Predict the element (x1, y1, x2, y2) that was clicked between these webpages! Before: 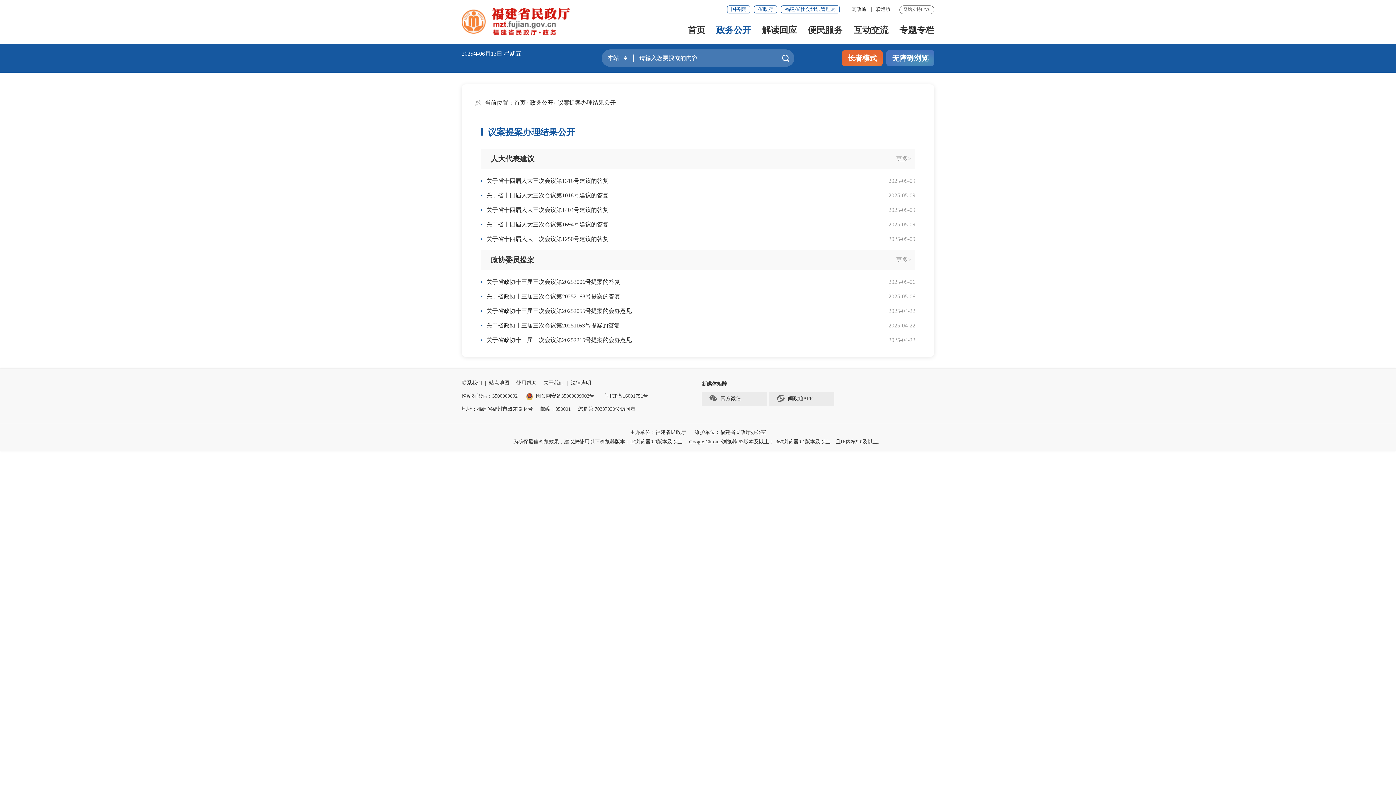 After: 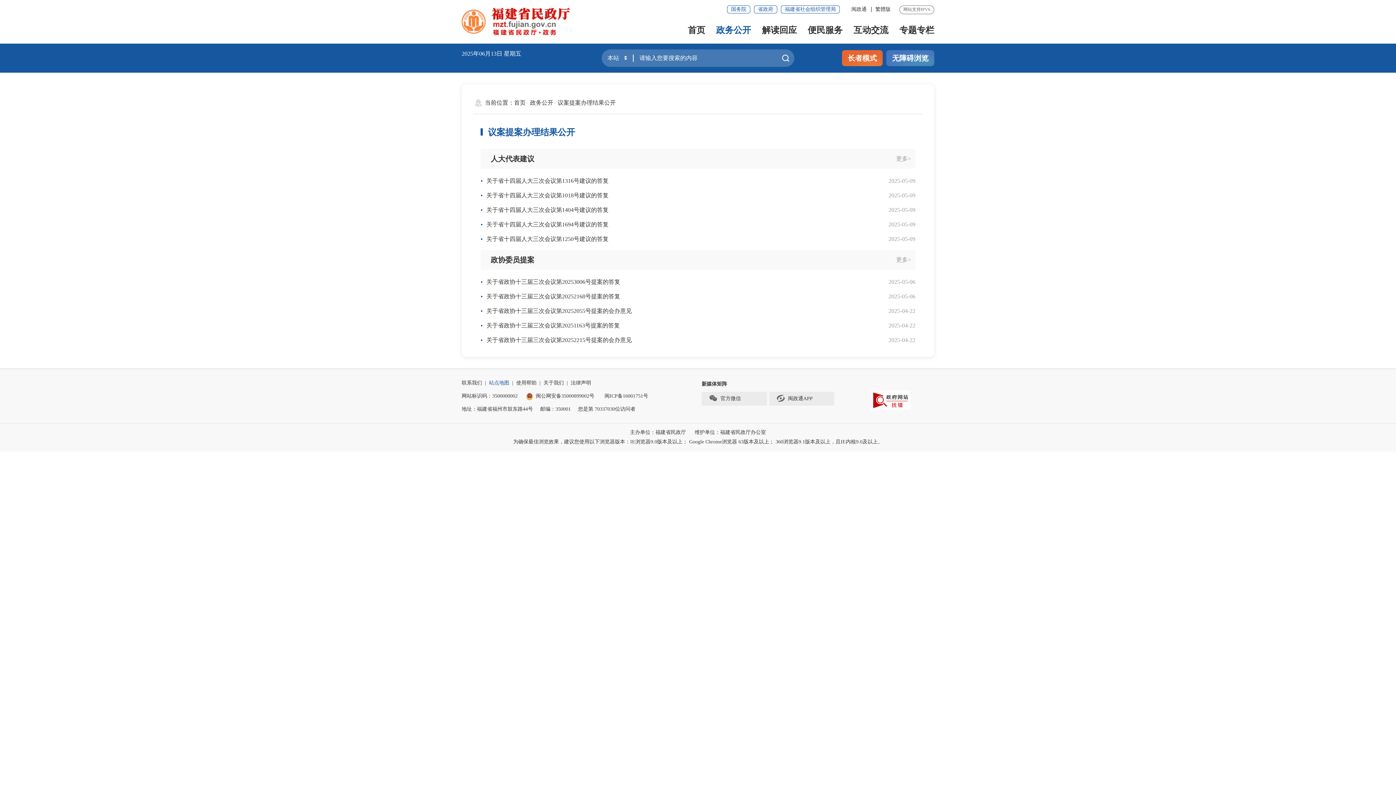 Action: label: 站点地图 bbox: (489, 380, 509, 385)